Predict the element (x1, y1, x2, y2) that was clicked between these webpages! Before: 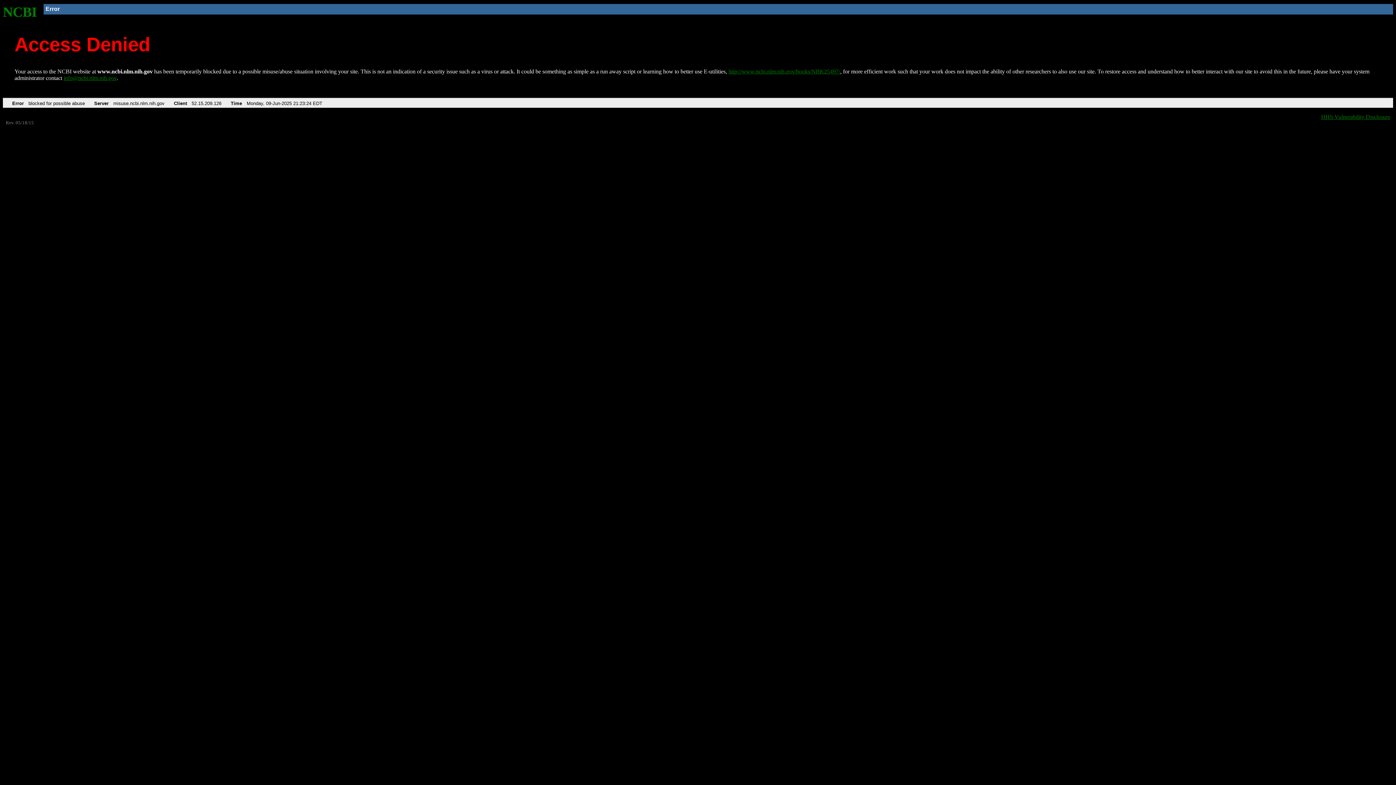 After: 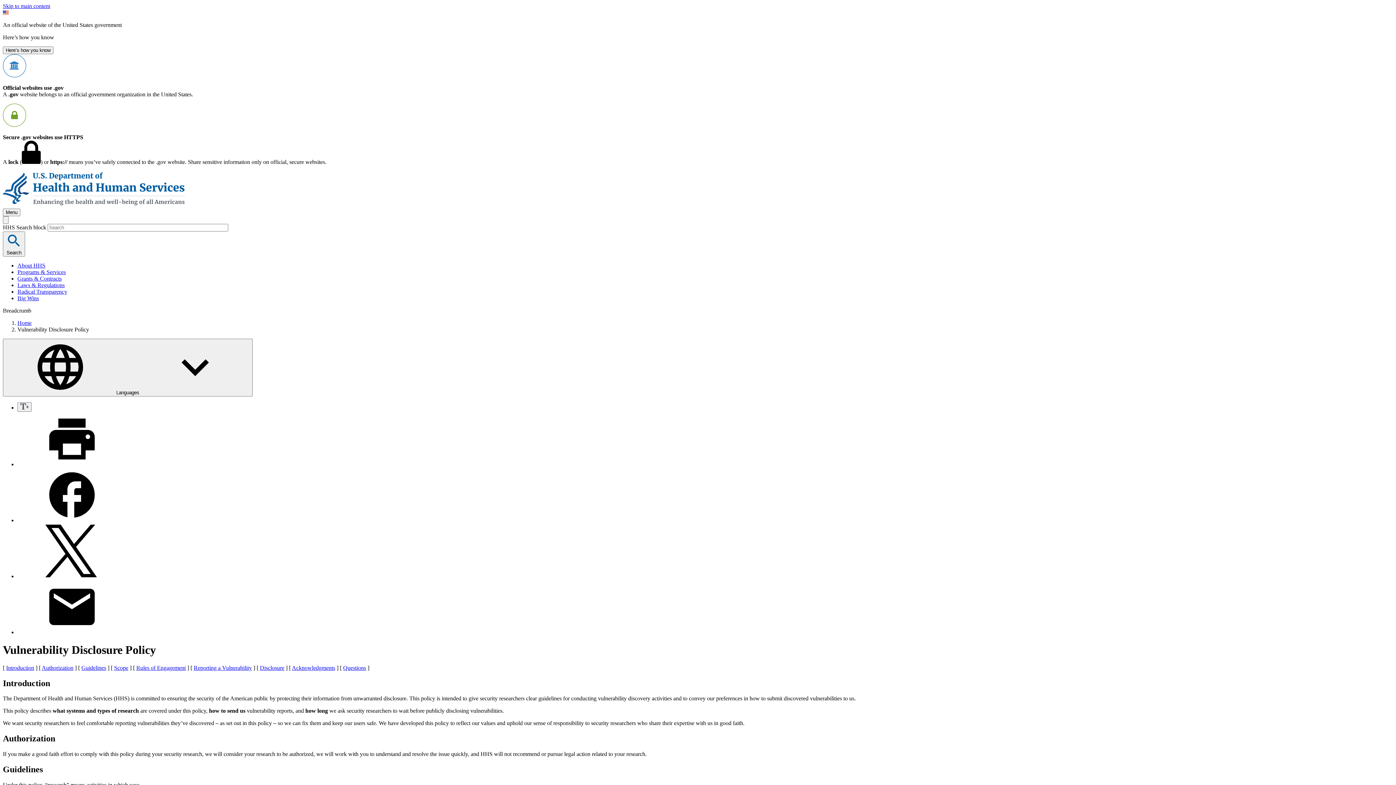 Action: bbox: (1321, 113, 1390, 119) label: HHS Vulnerability Disclosure